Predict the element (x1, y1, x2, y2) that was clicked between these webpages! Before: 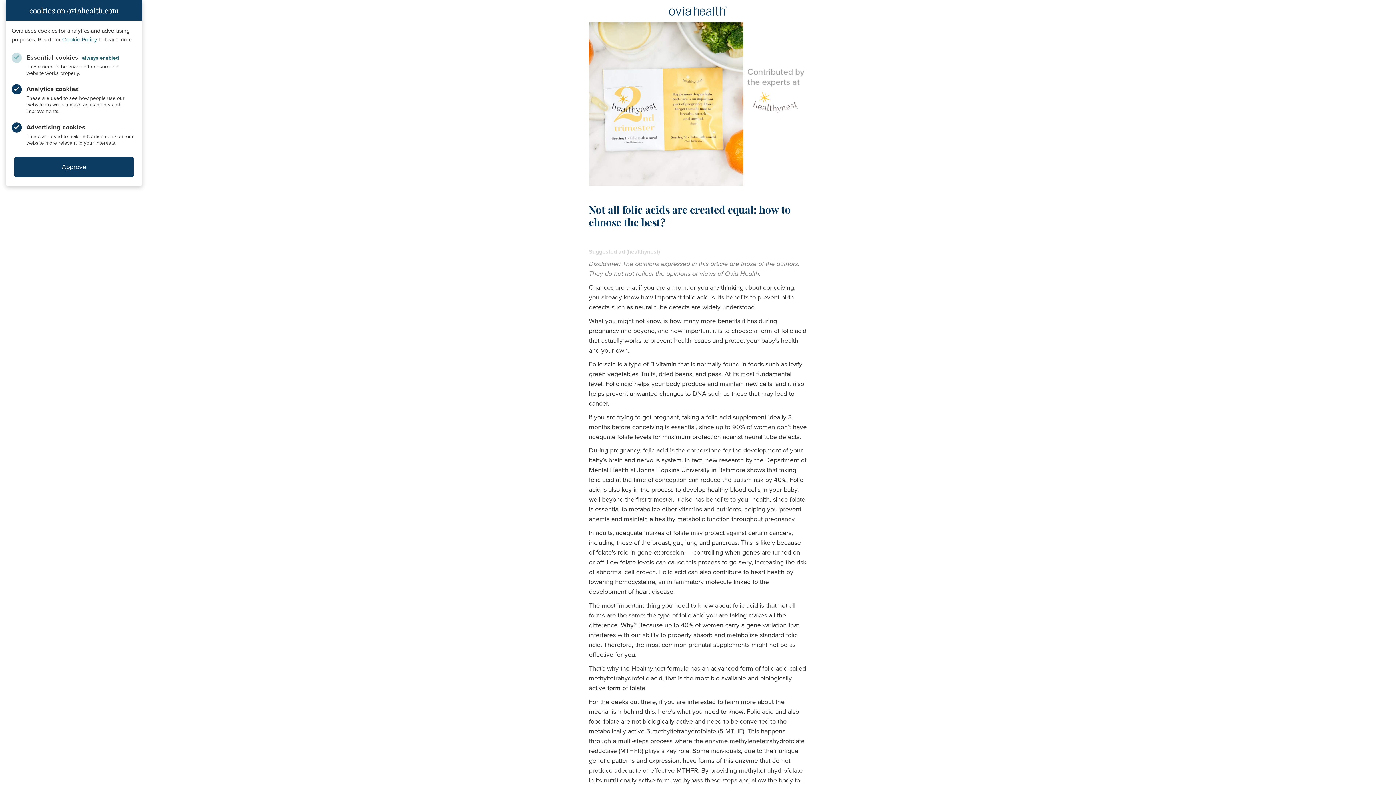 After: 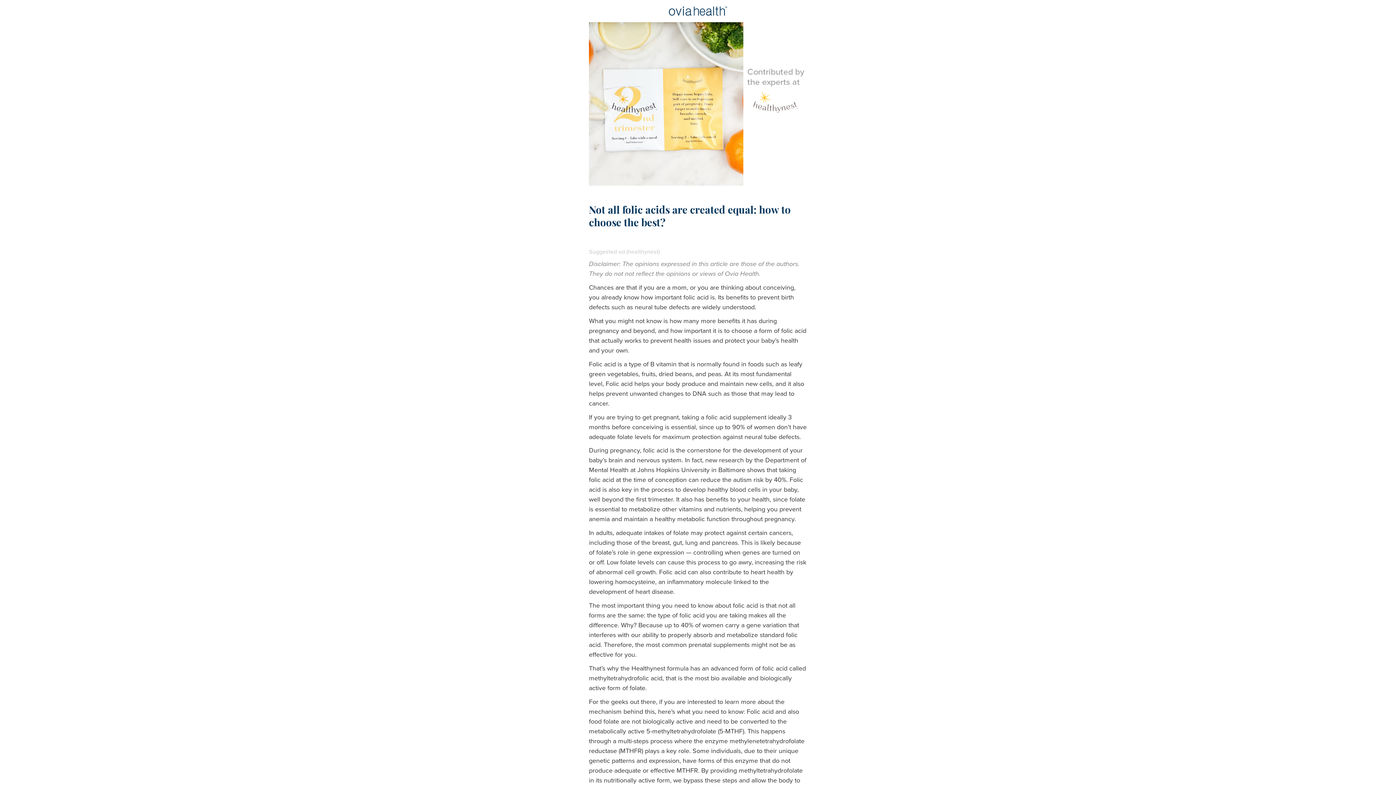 Action: bbox: (14, 157, 133, 177) label: Approve